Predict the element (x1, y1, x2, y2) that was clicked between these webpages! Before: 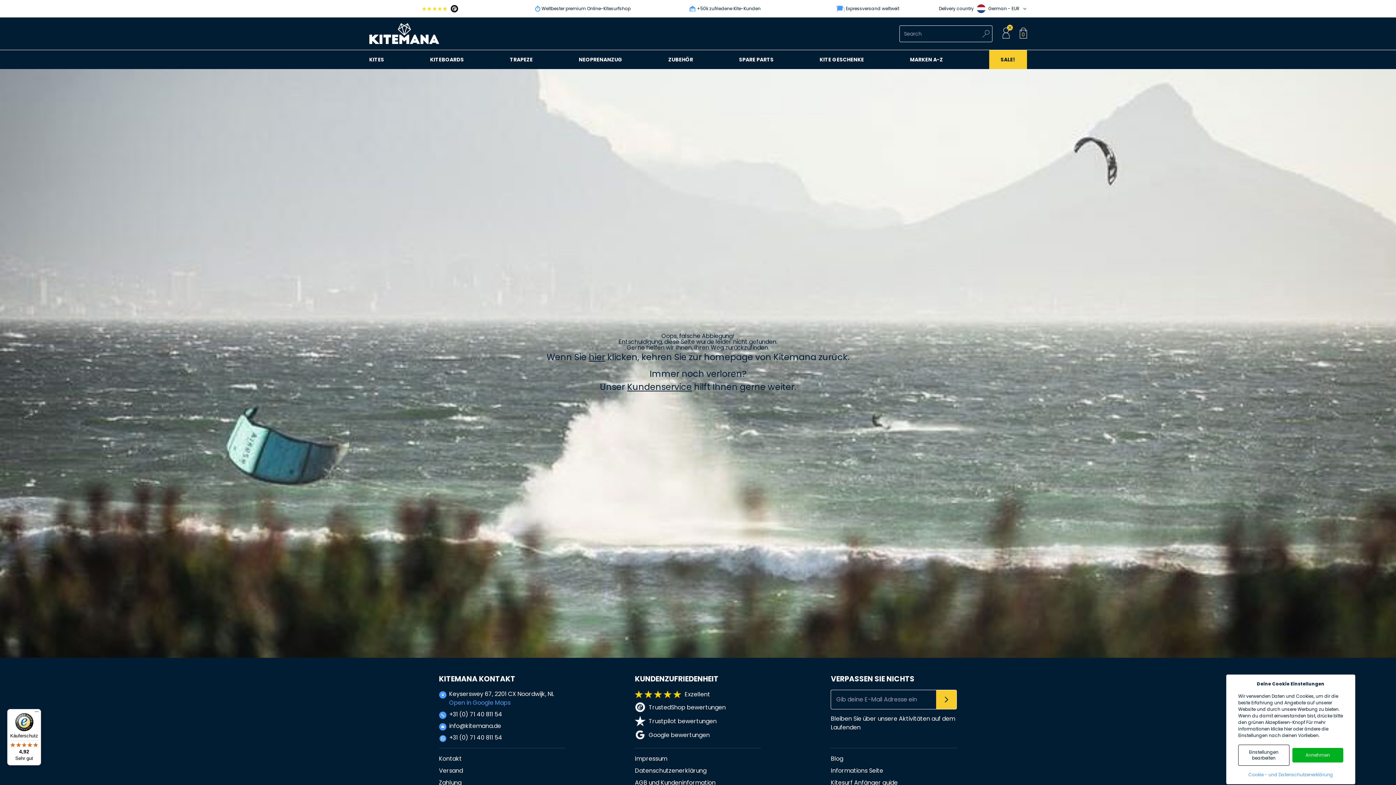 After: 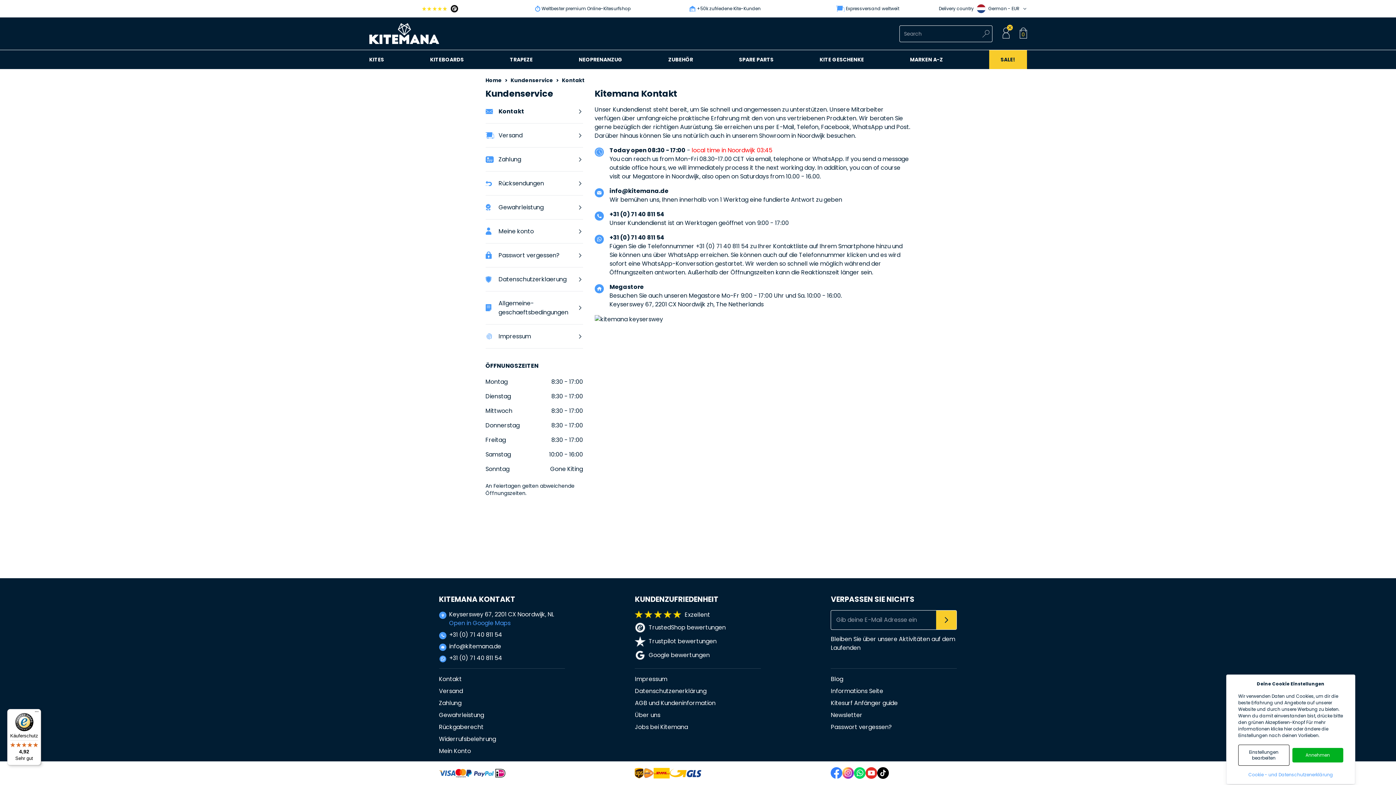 Action: bbox: (627, 381, 692, 393) label: Kundenservice